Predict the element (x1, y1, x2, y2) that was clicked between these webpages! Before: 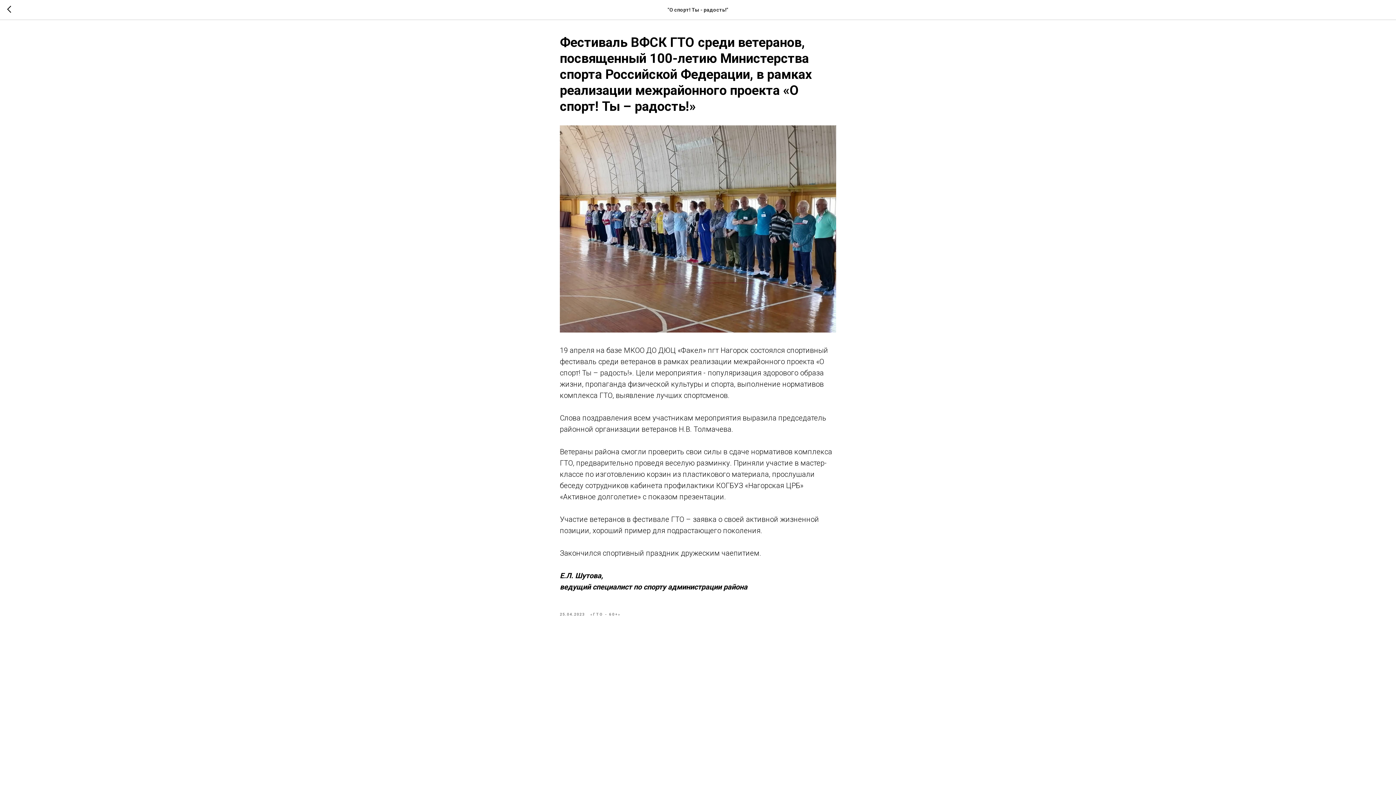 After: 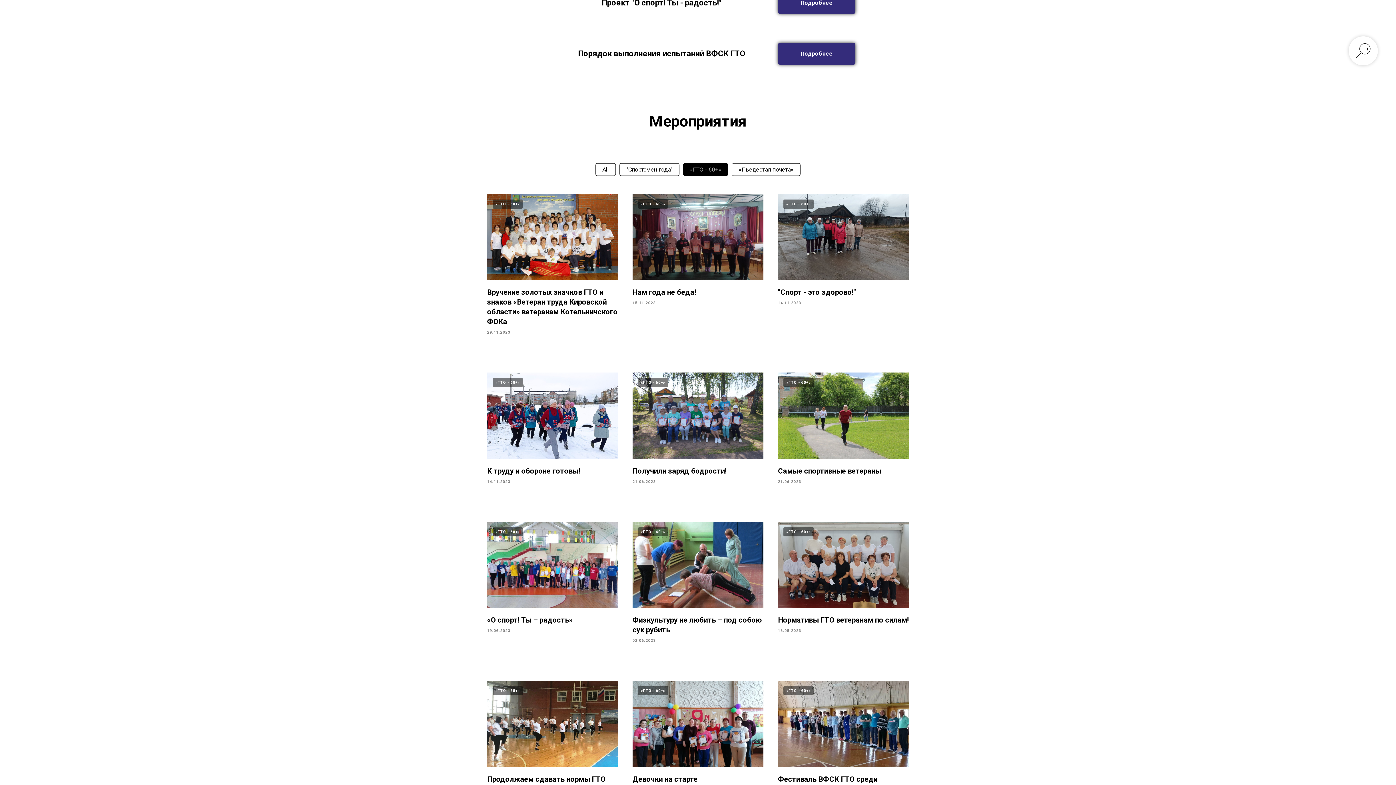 Action: label: «ГТО - 60+» bbox: (590, 610, 620, 617)